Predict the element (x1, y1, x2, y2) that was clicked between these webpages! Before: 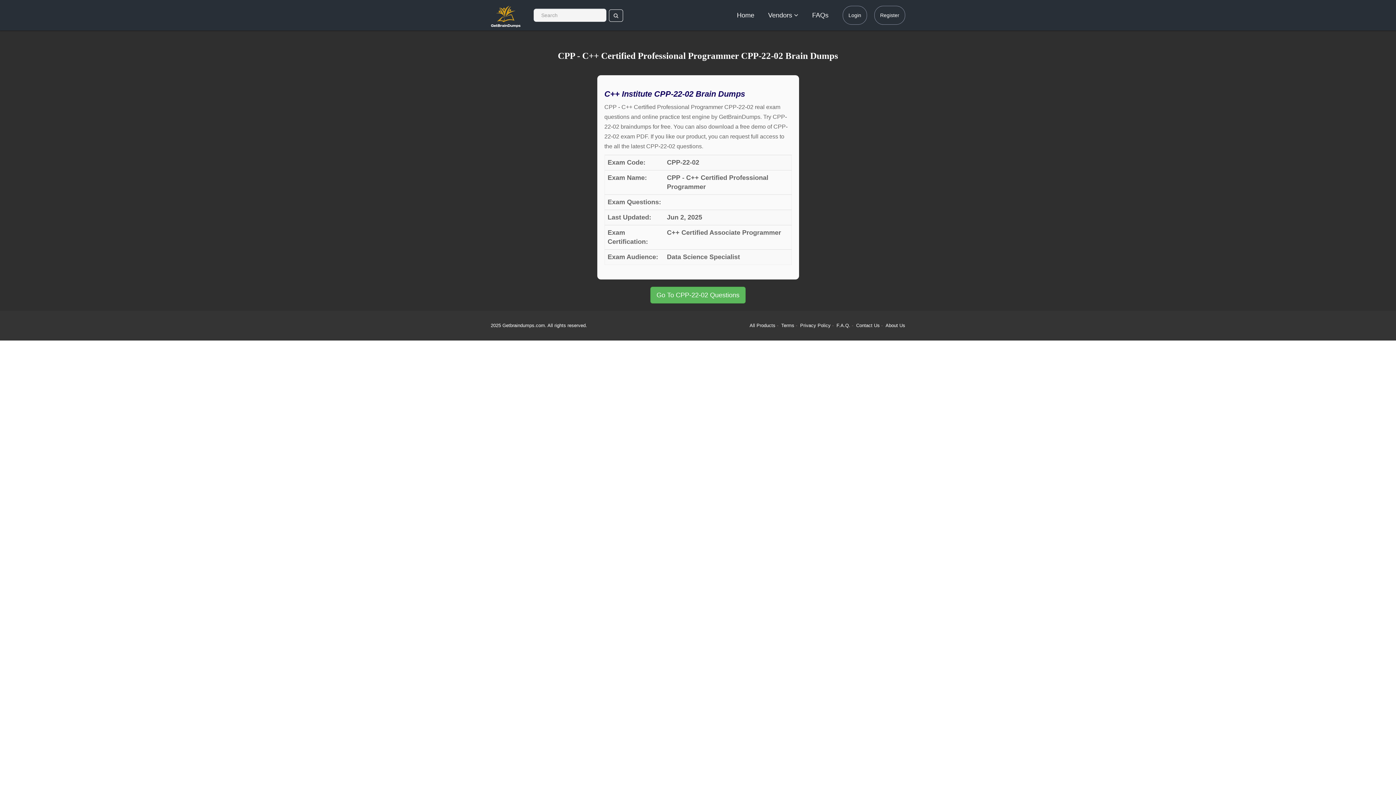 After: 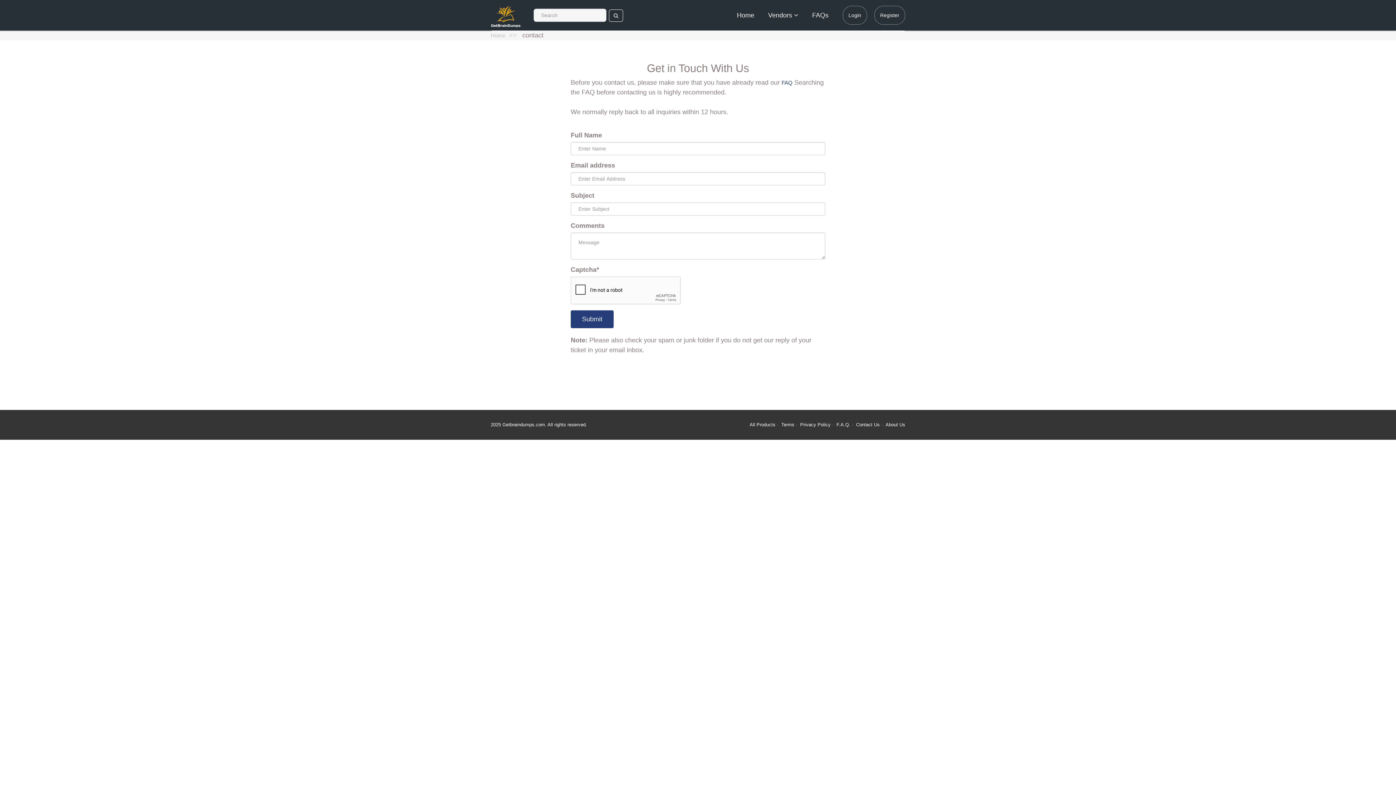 Action: bbox: (856, 322, 881, 328) label: Contact Us 